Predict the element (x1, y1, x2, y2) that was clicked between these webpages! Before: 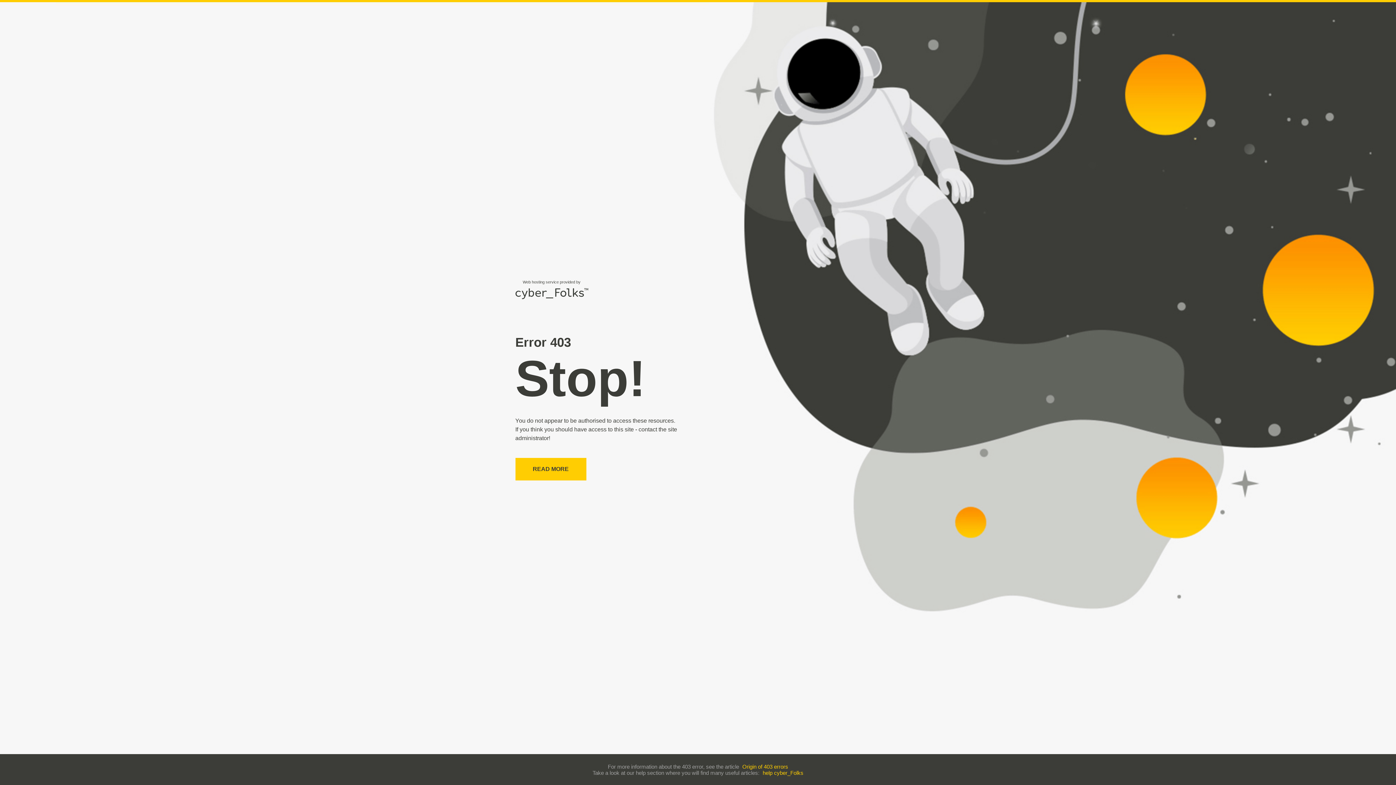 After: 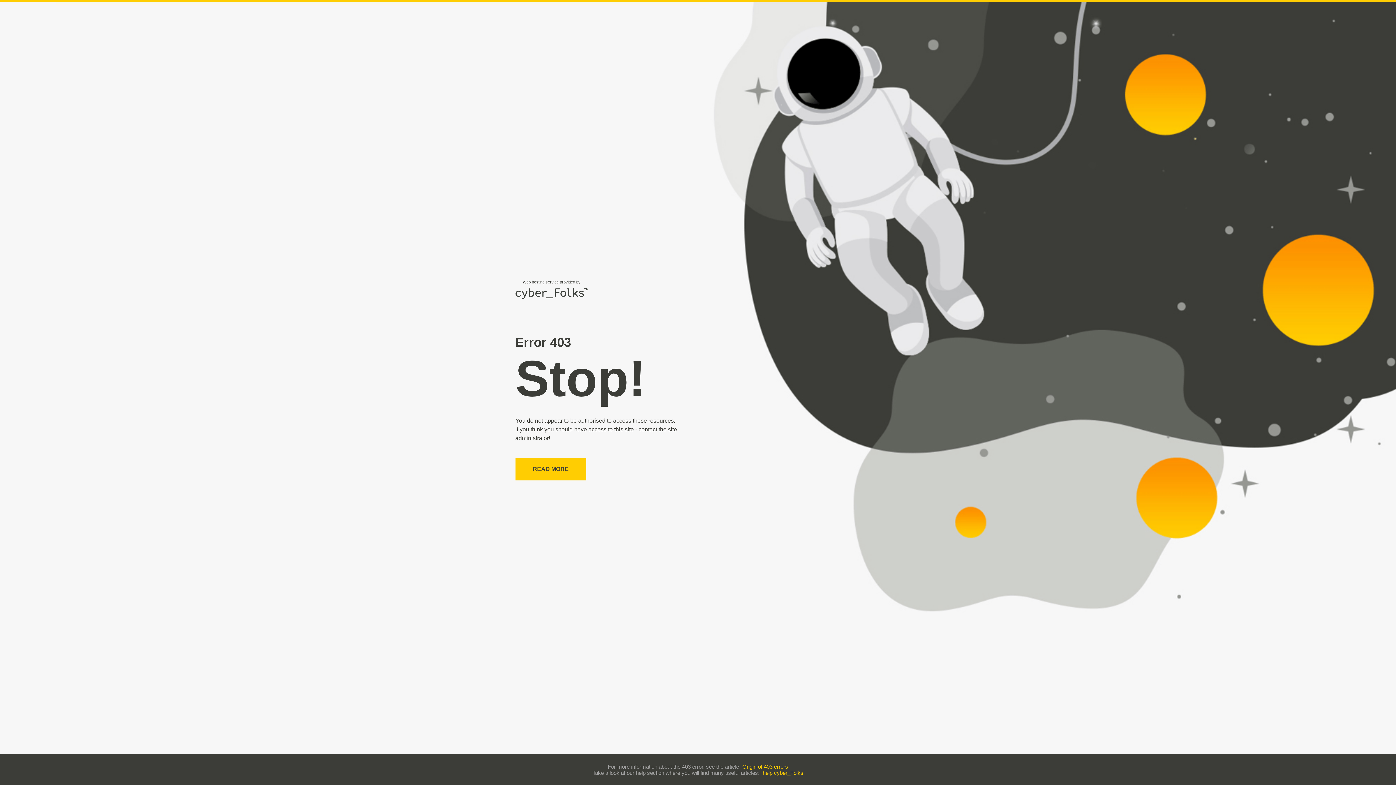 Action: label: help cyber_Folks bbox: (762, 770, 803, 776)